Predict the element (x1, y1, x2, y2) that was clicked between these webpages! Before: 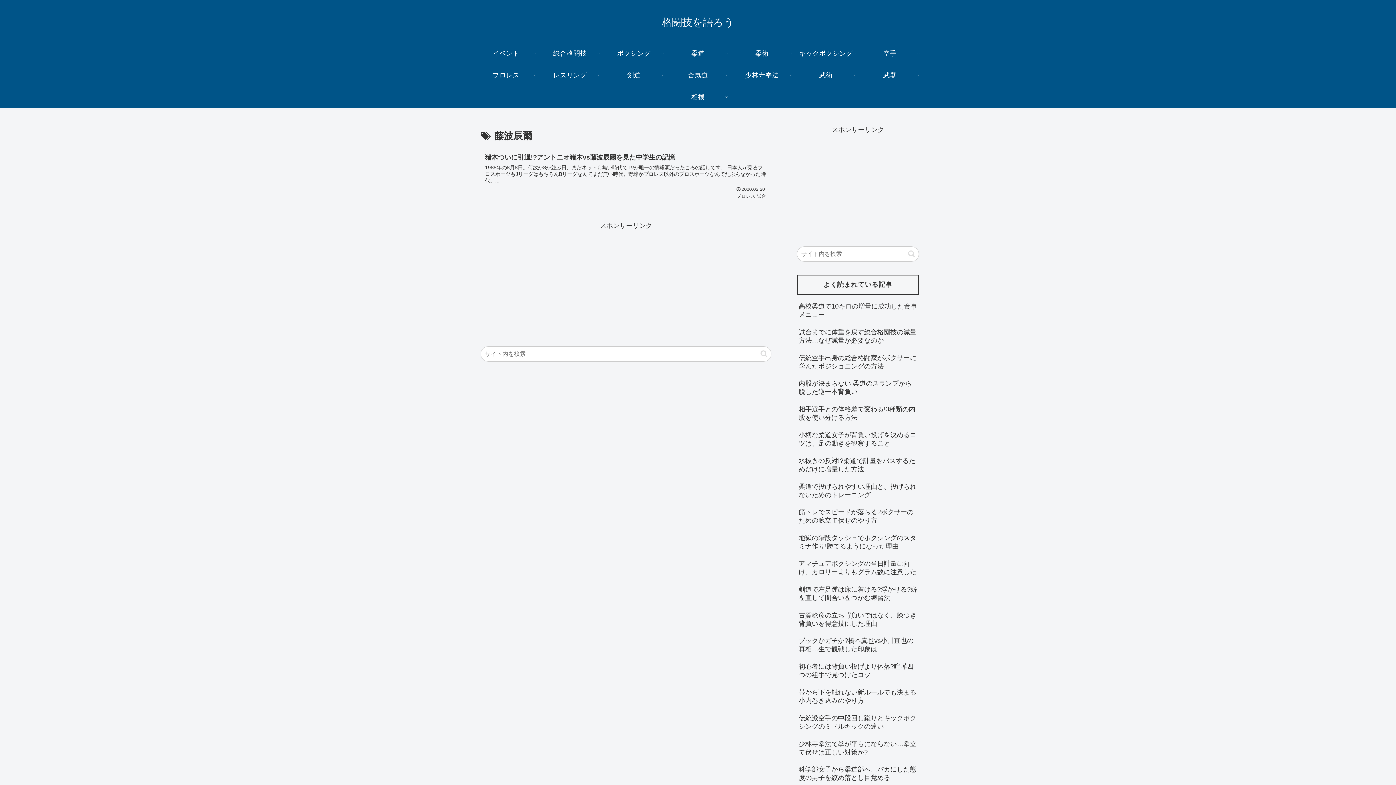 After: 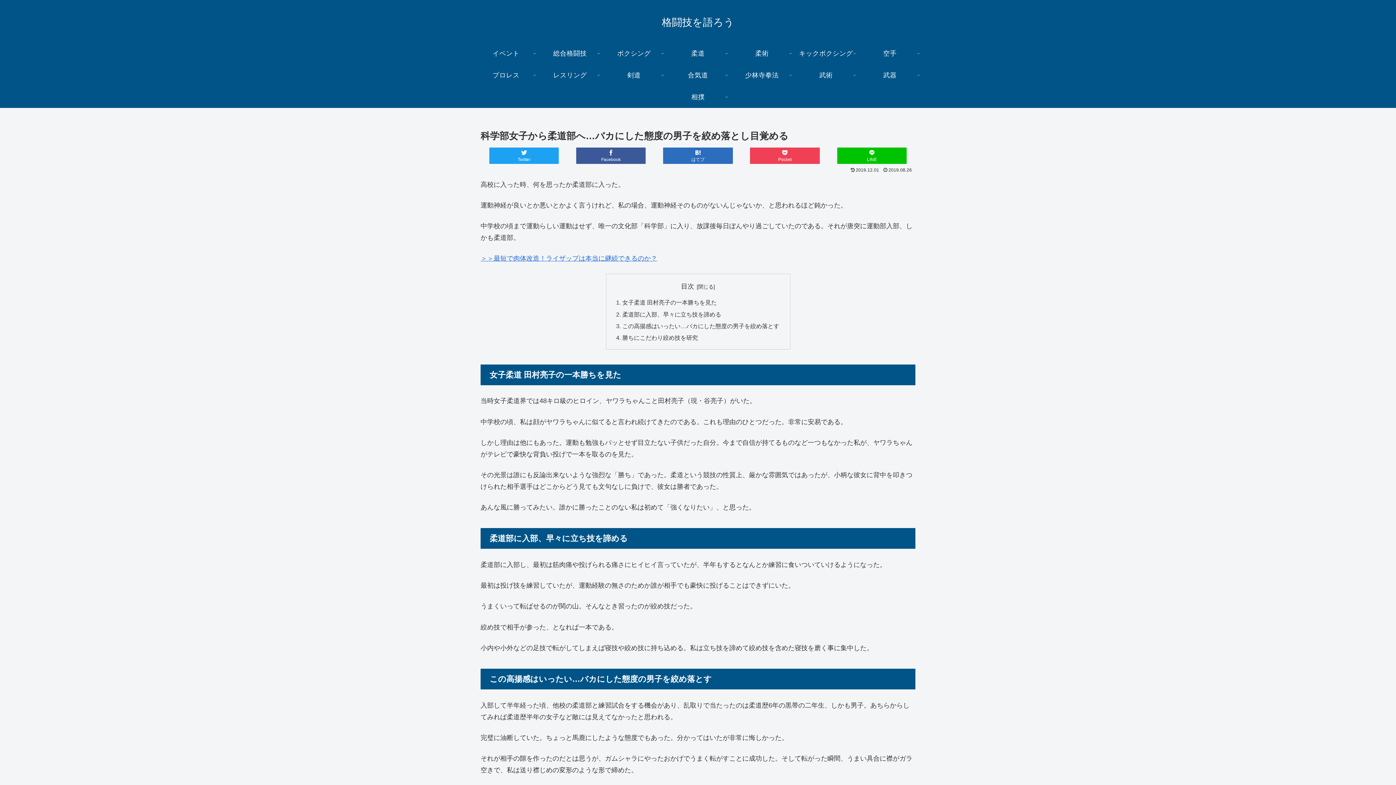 Action: label: 科学部女子から柔道部へ…バカにした態度の男子を絞め落とし目覚める bbox: (797, 764, 919, 788)